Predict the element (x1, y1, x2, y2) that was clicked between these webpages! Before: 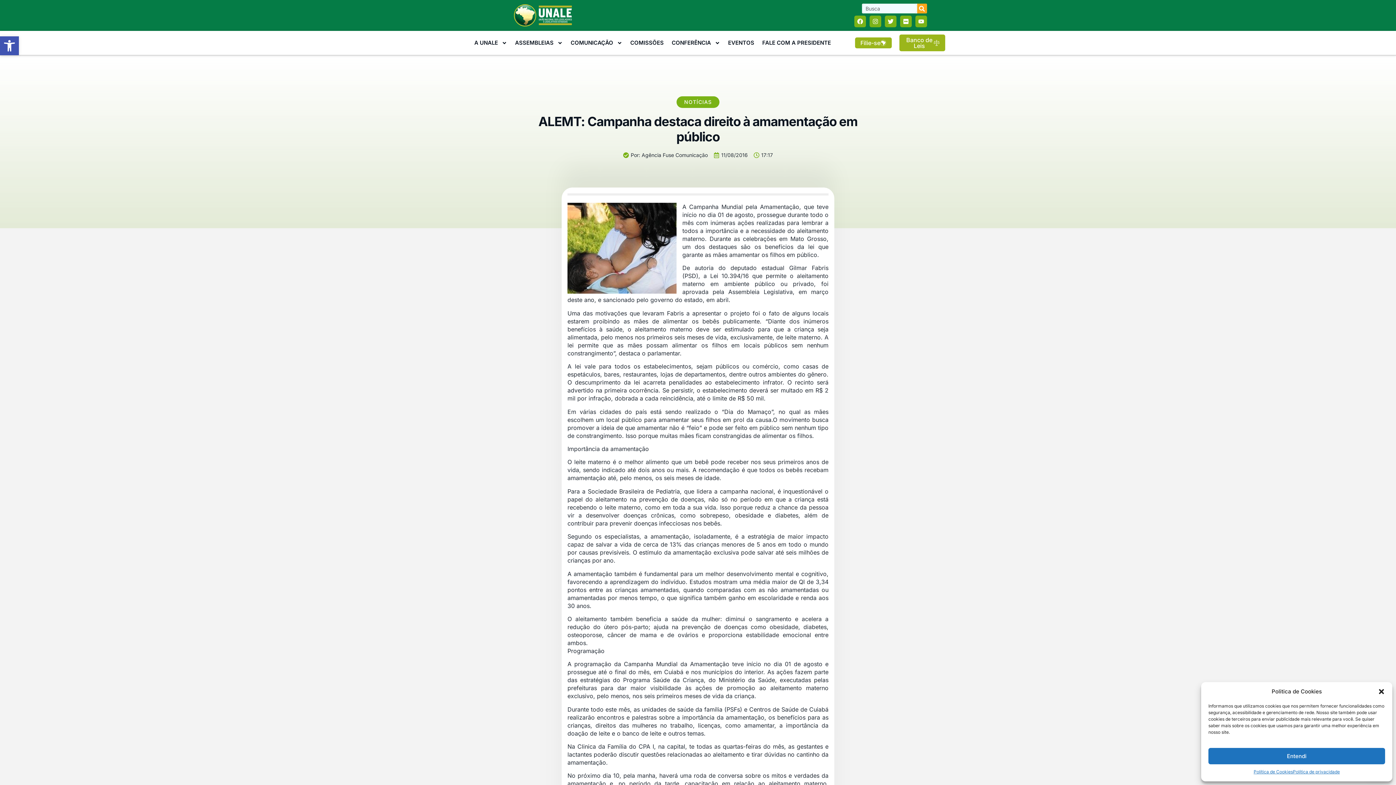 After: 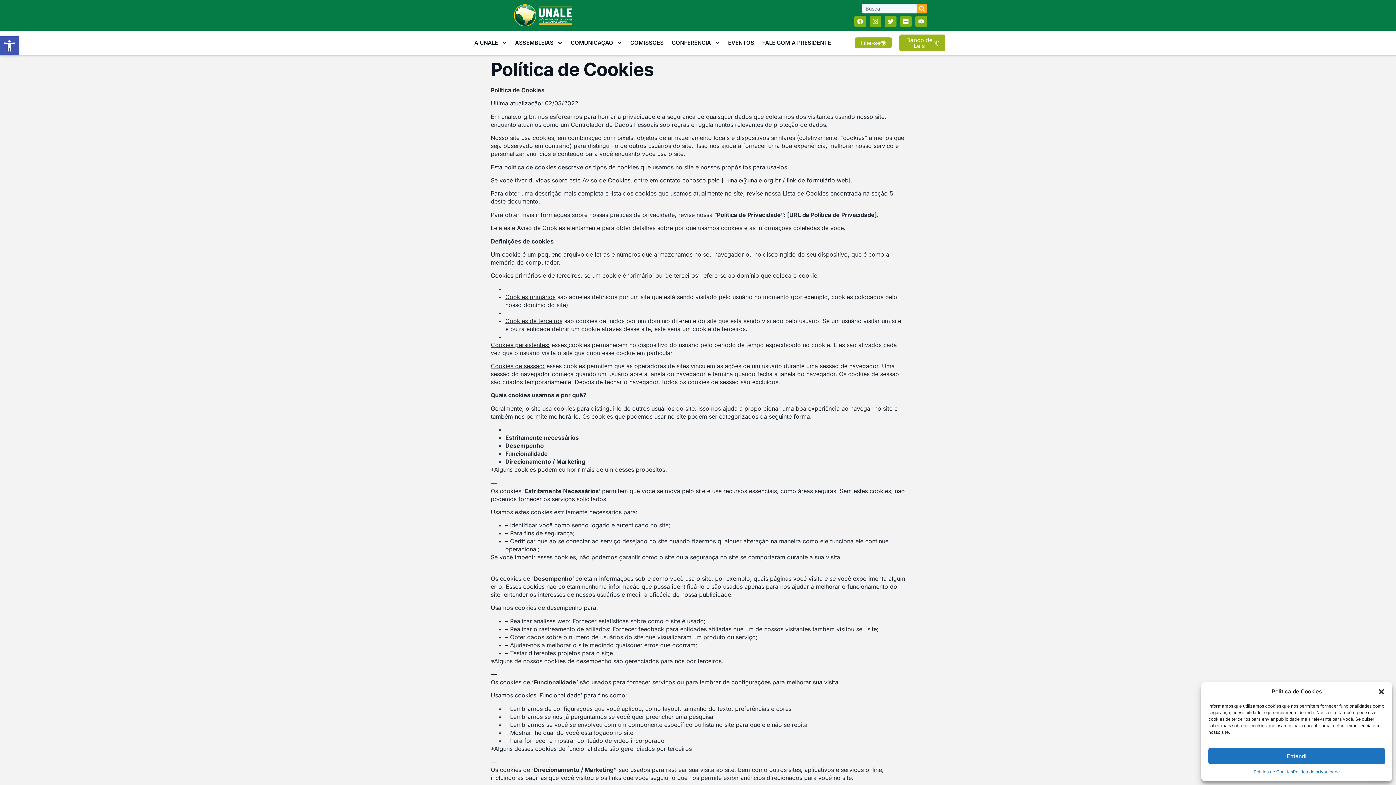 Action: label: Política de Cookies bbox: (1253, 768, 1293, 776)